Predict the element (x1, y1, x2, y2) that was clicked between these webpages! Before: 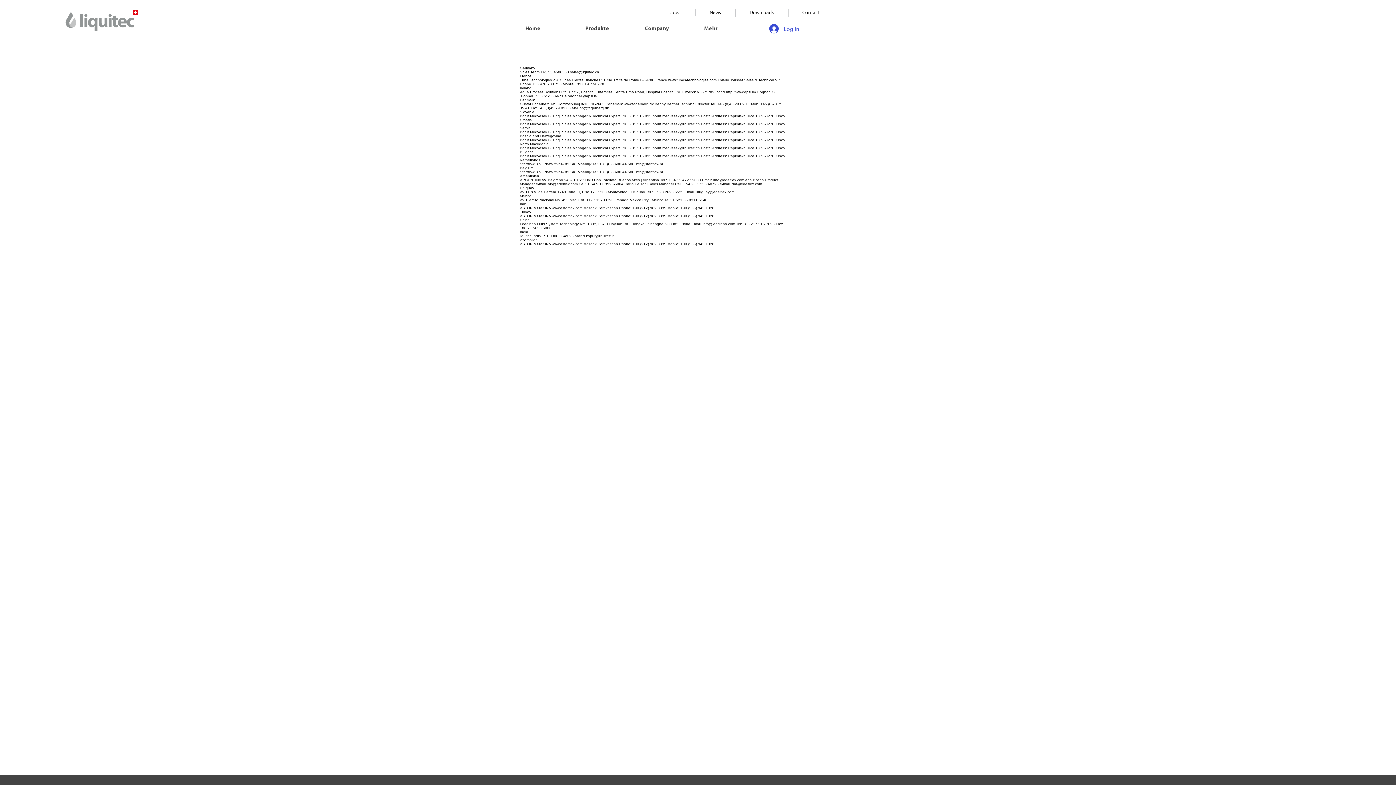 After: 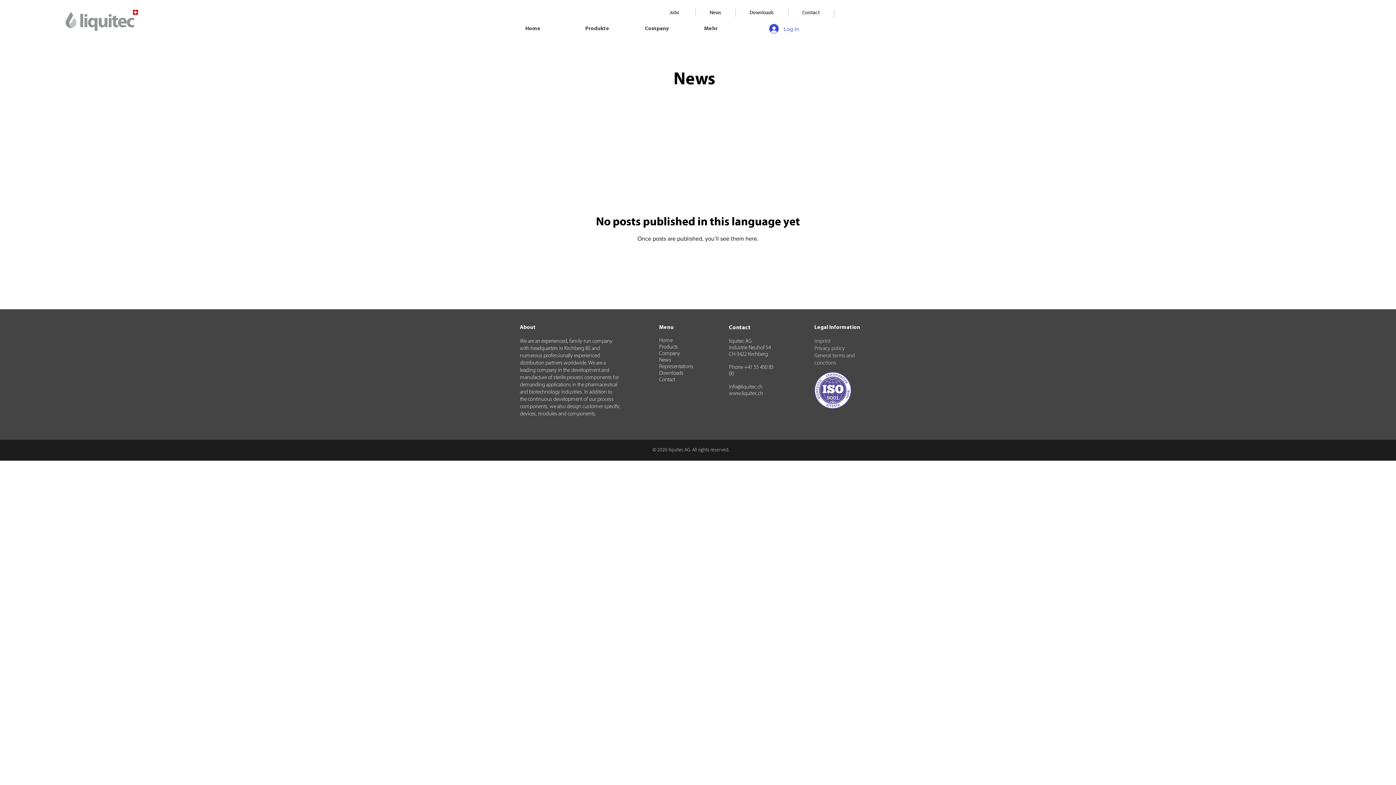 Action: label: News bbox: (709, 10, 721, 15)